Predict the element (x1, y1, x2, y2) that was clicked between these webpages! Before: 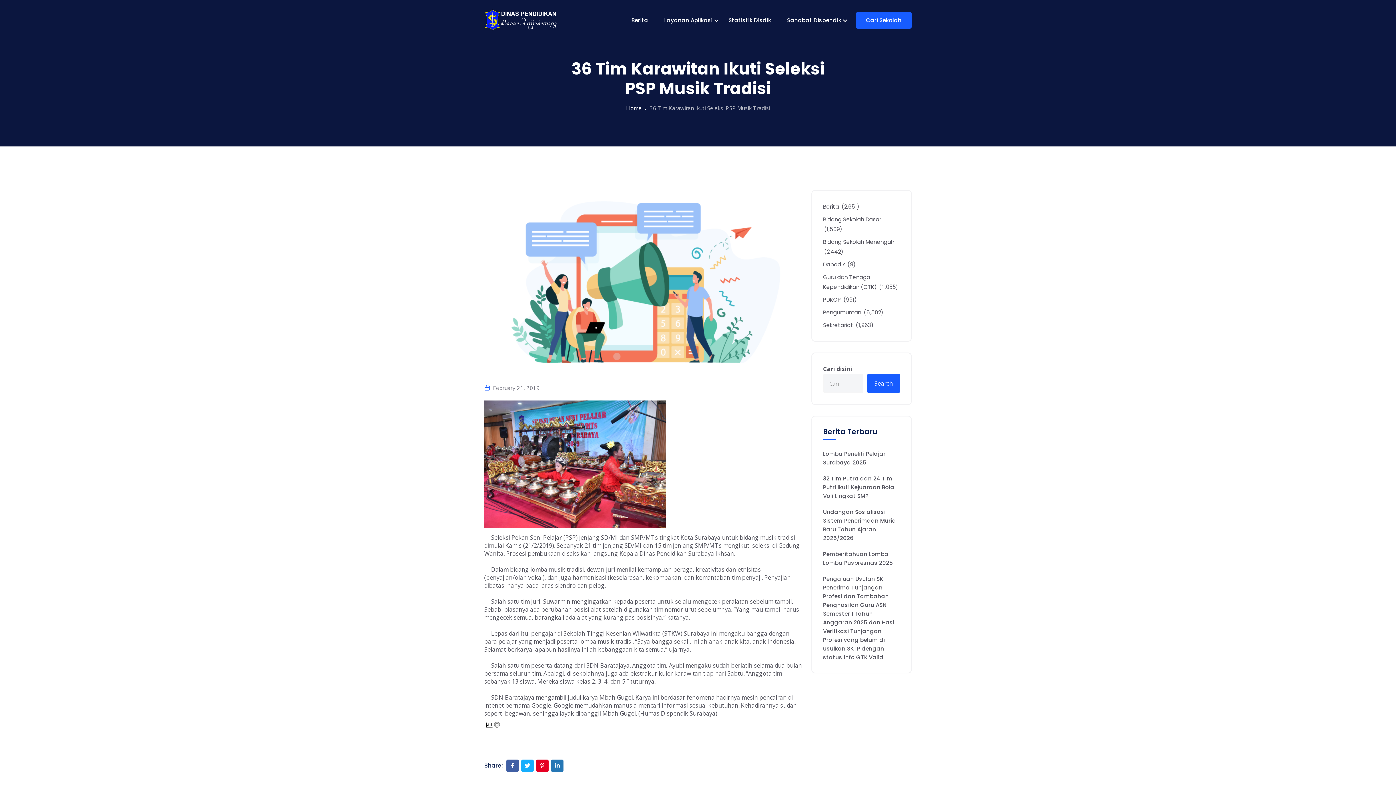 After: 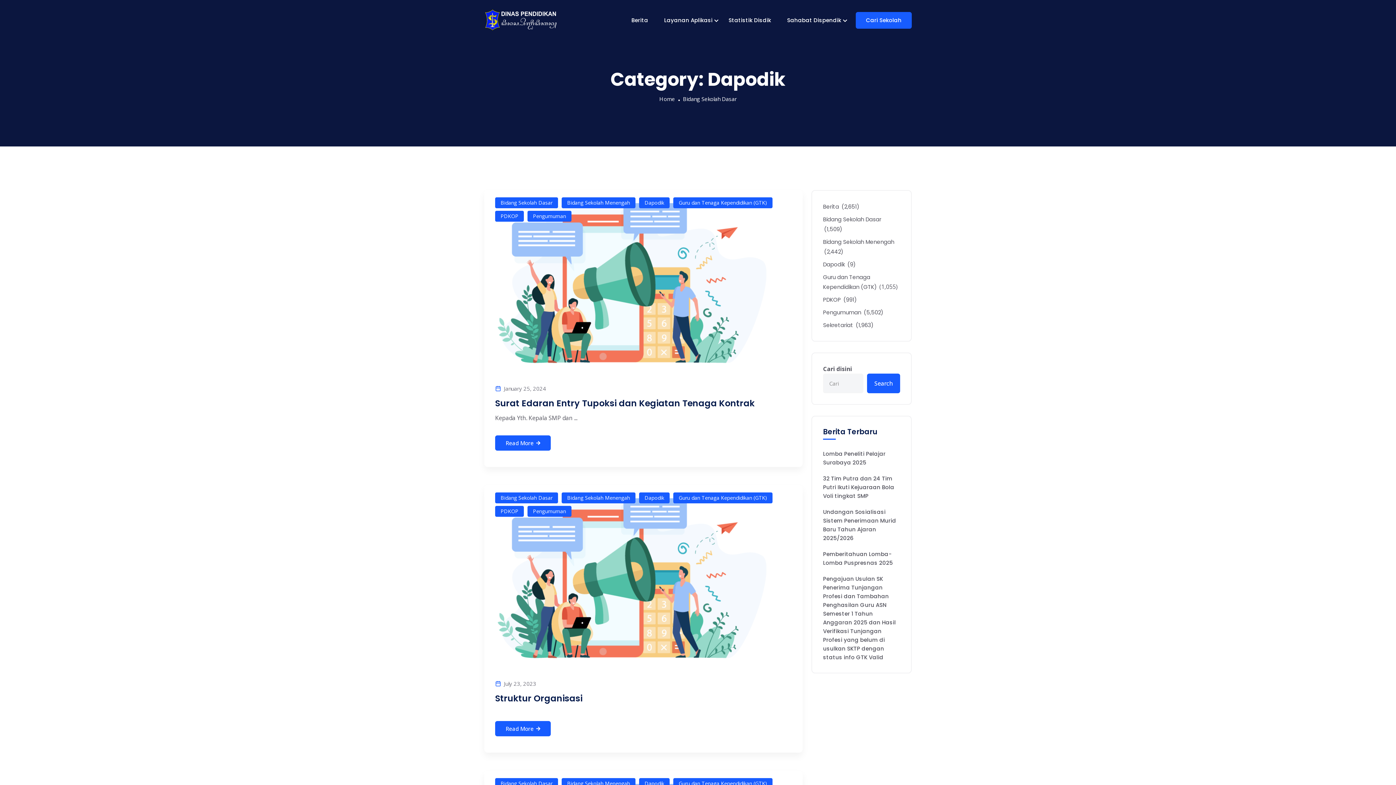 Action: bbox: (823, 260, 856, 268) label: Dapodik (9)